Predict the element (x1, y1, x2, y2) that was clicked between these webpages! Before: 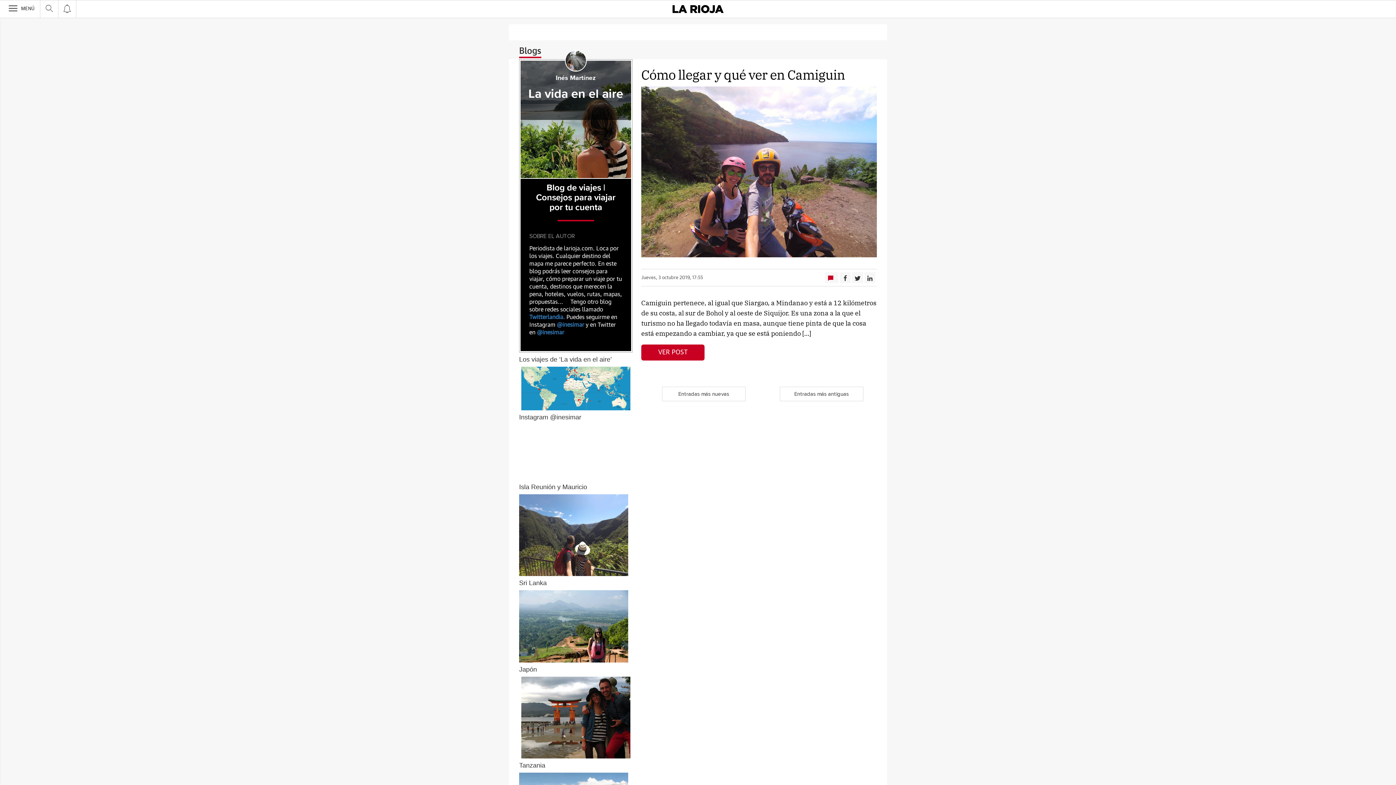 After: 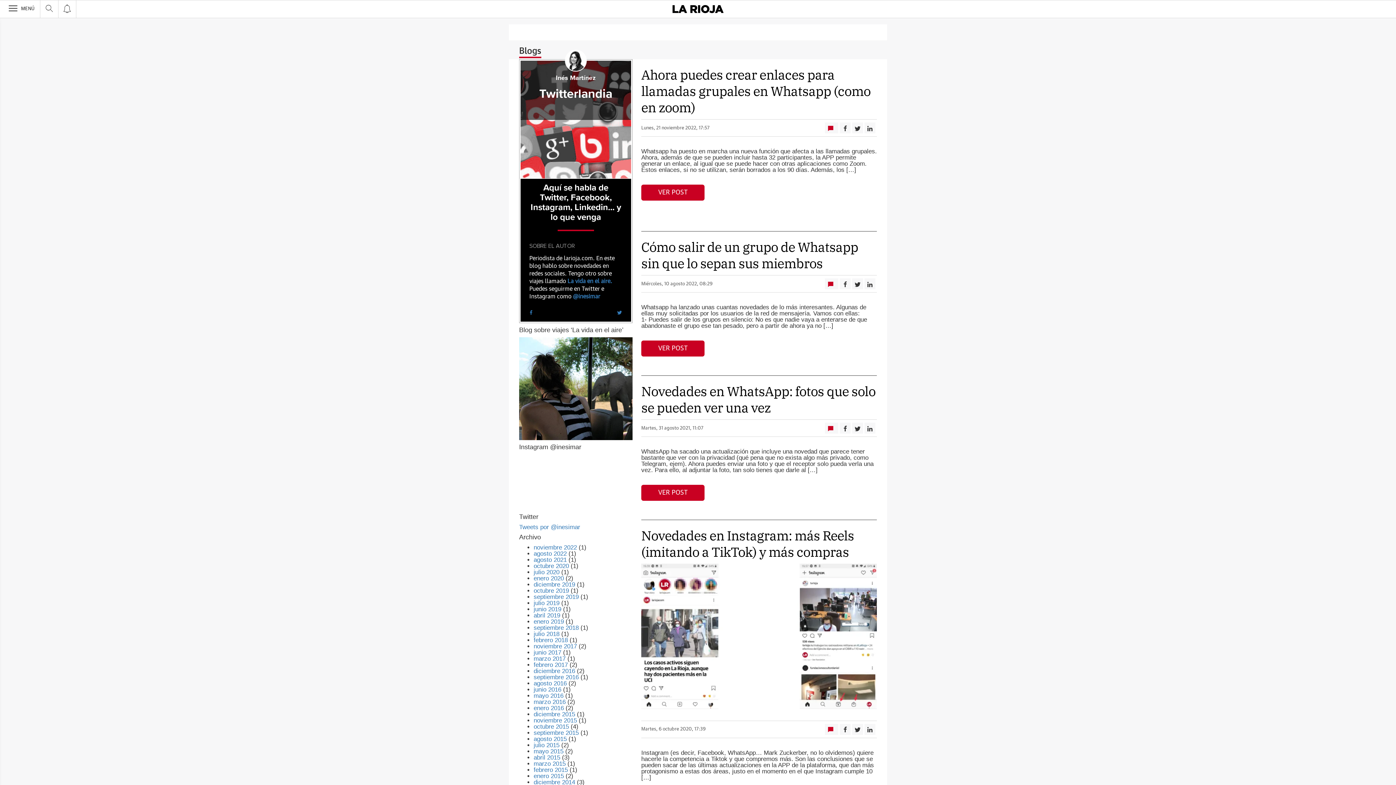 Action: label: Twitterlandia. bbox: (529, 314, 565, 320)